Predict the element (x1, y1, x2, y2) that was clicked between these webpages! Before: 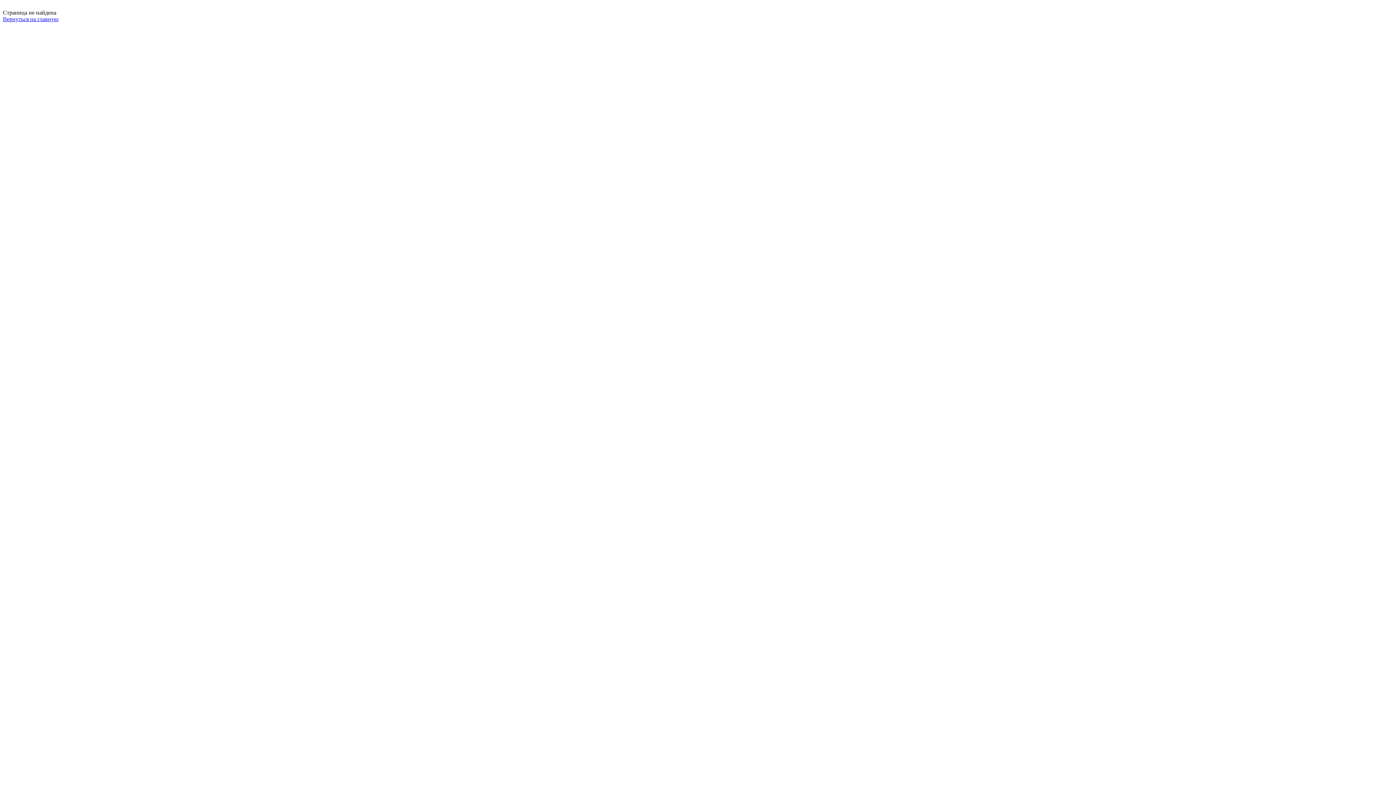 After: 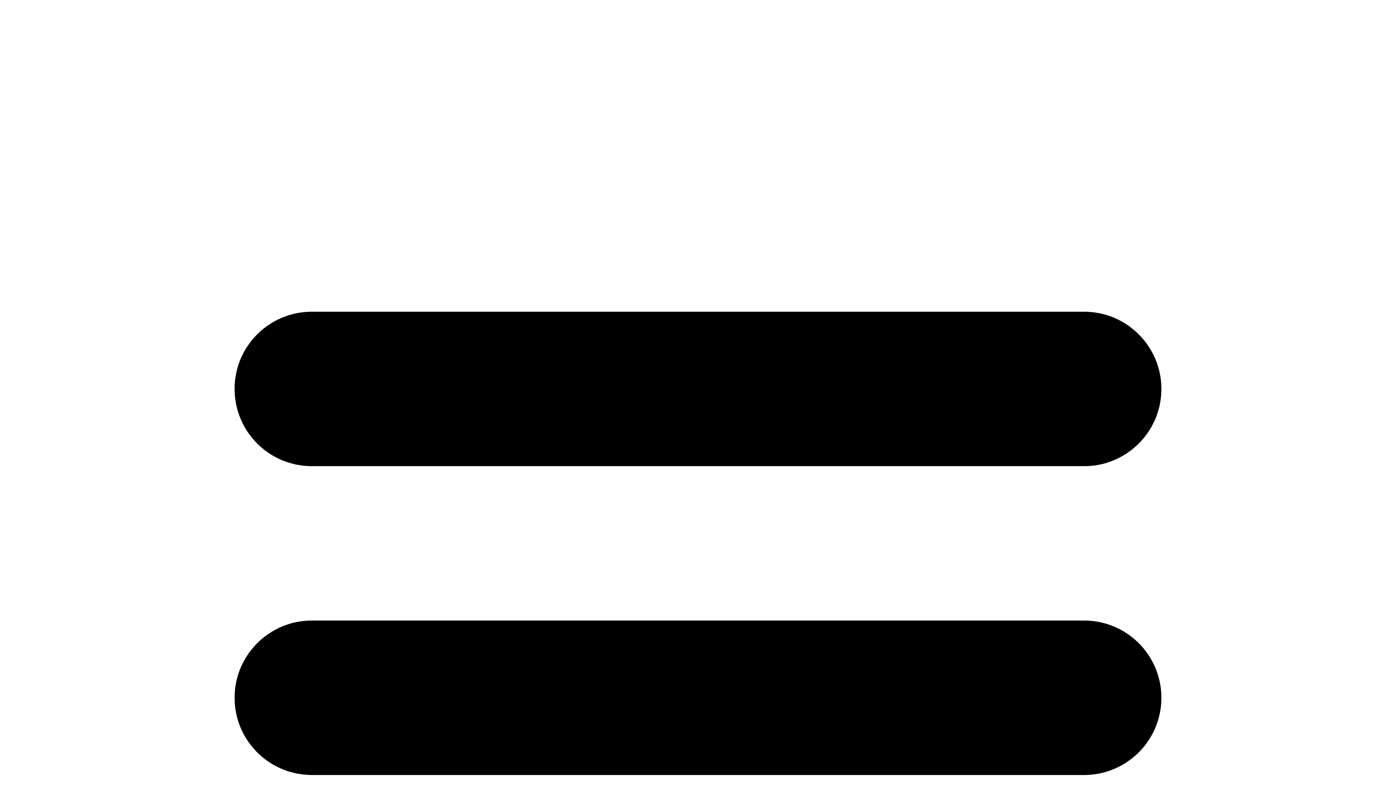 Action: label: Вернуться на главную bbox: (2, 16, 58, 22)